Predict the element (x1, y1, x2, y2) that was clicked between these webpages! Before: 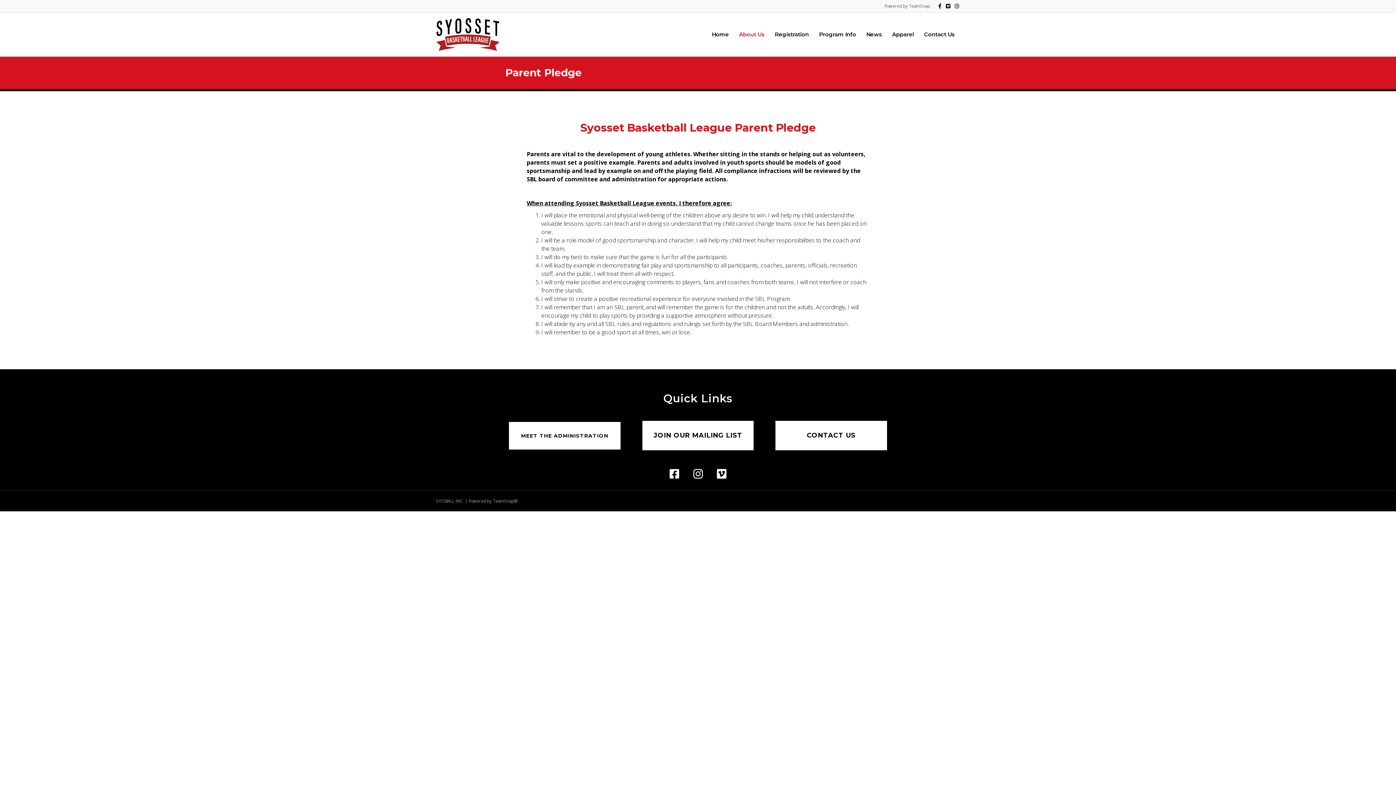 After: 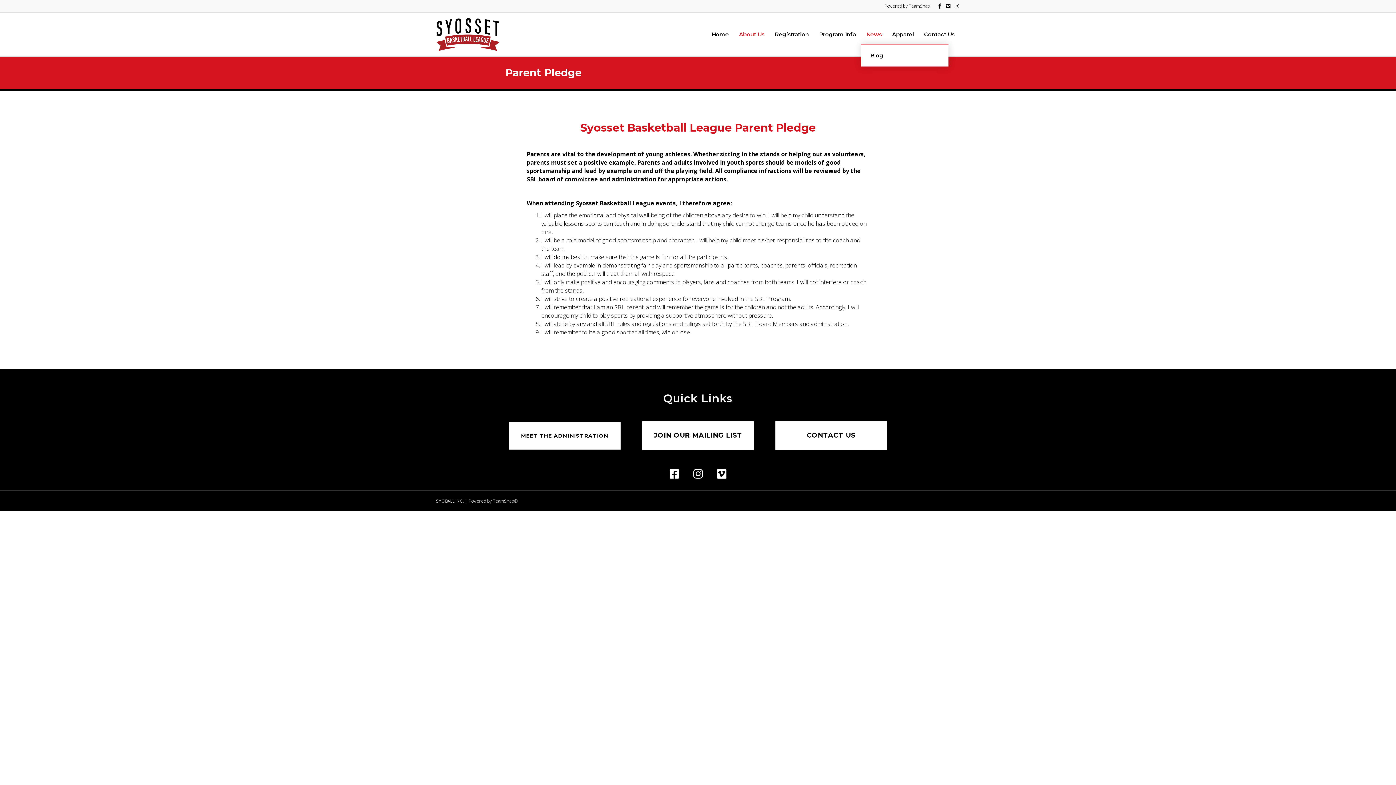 Action: label: News bbox: (861, 25, 887, 43)